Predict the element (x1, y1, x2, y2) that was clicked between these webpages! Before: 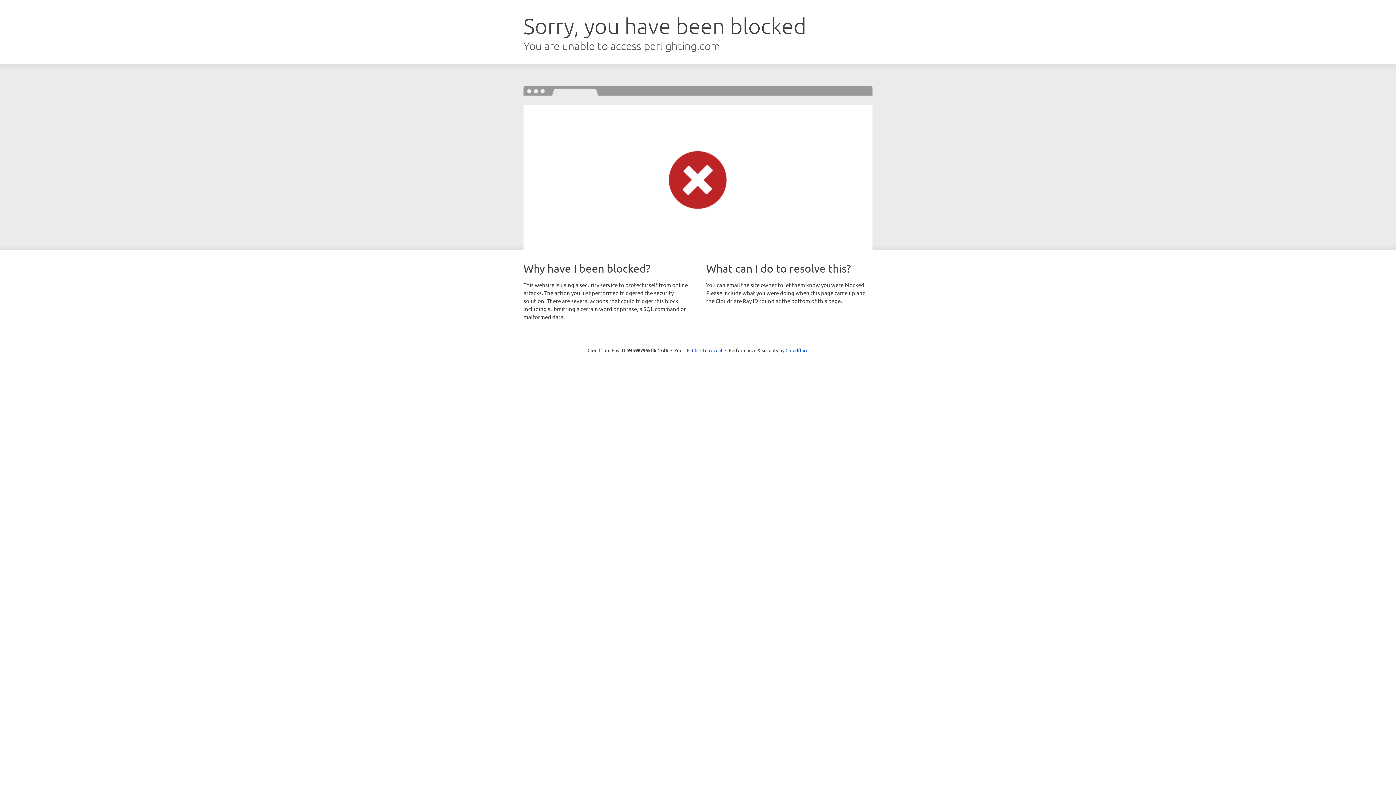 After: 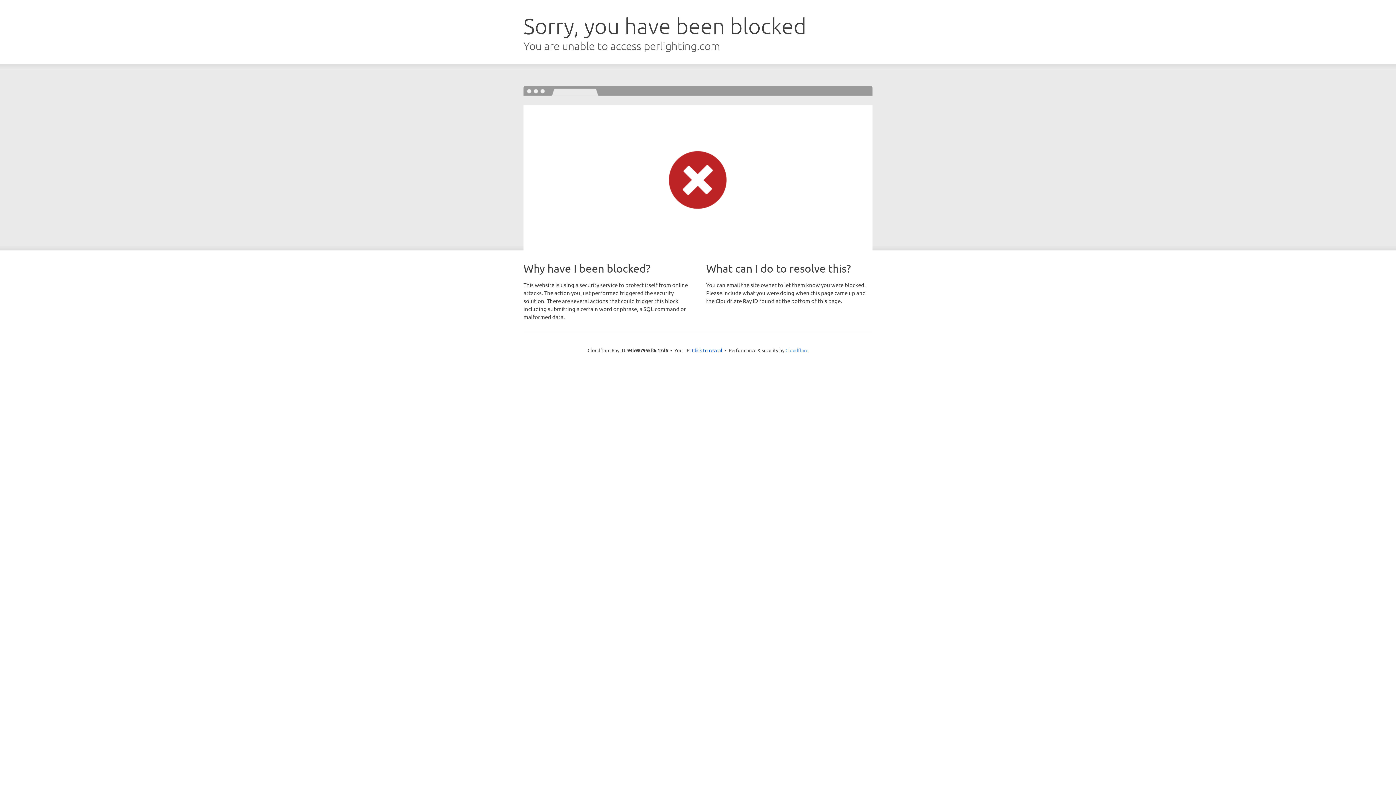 Action: bbox: (785, 347, 808, 353) label: Cloudflare